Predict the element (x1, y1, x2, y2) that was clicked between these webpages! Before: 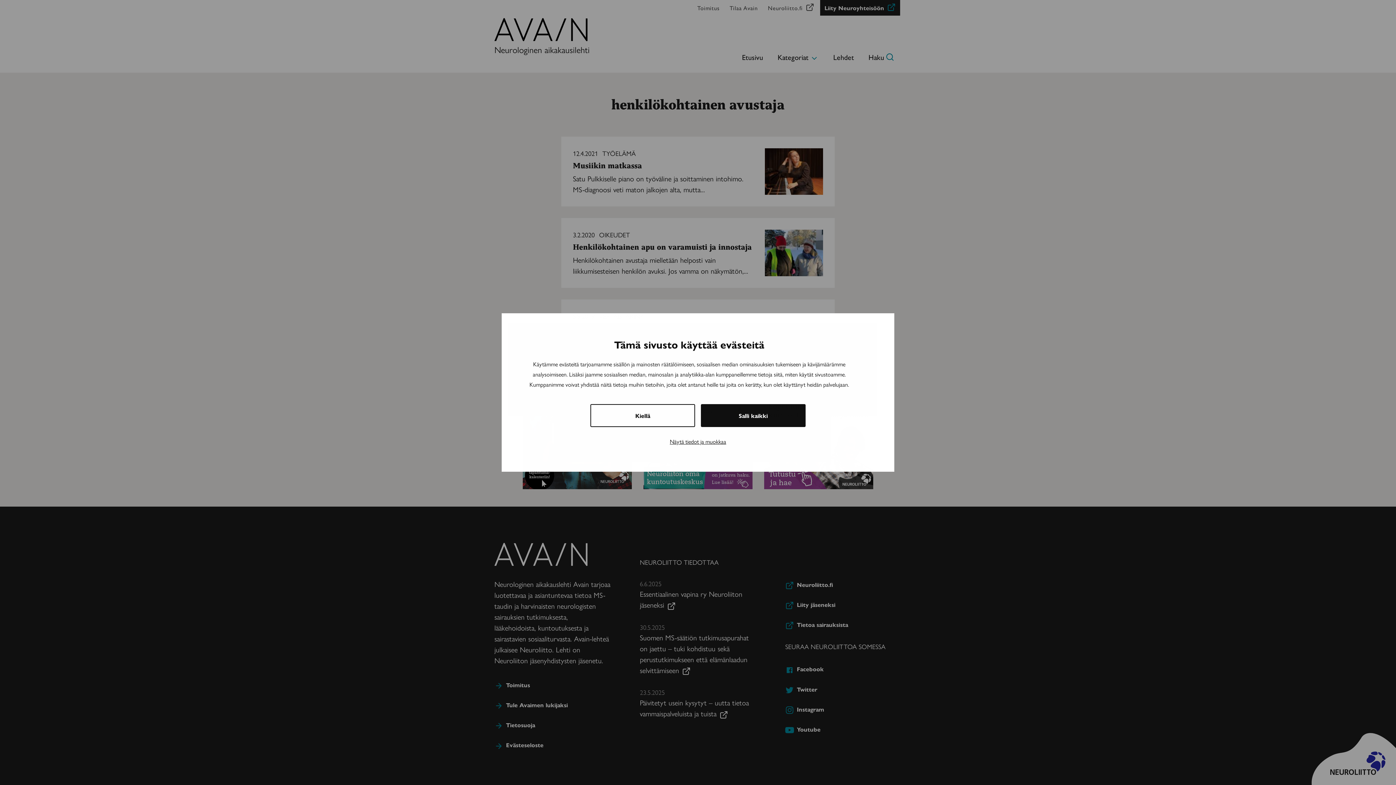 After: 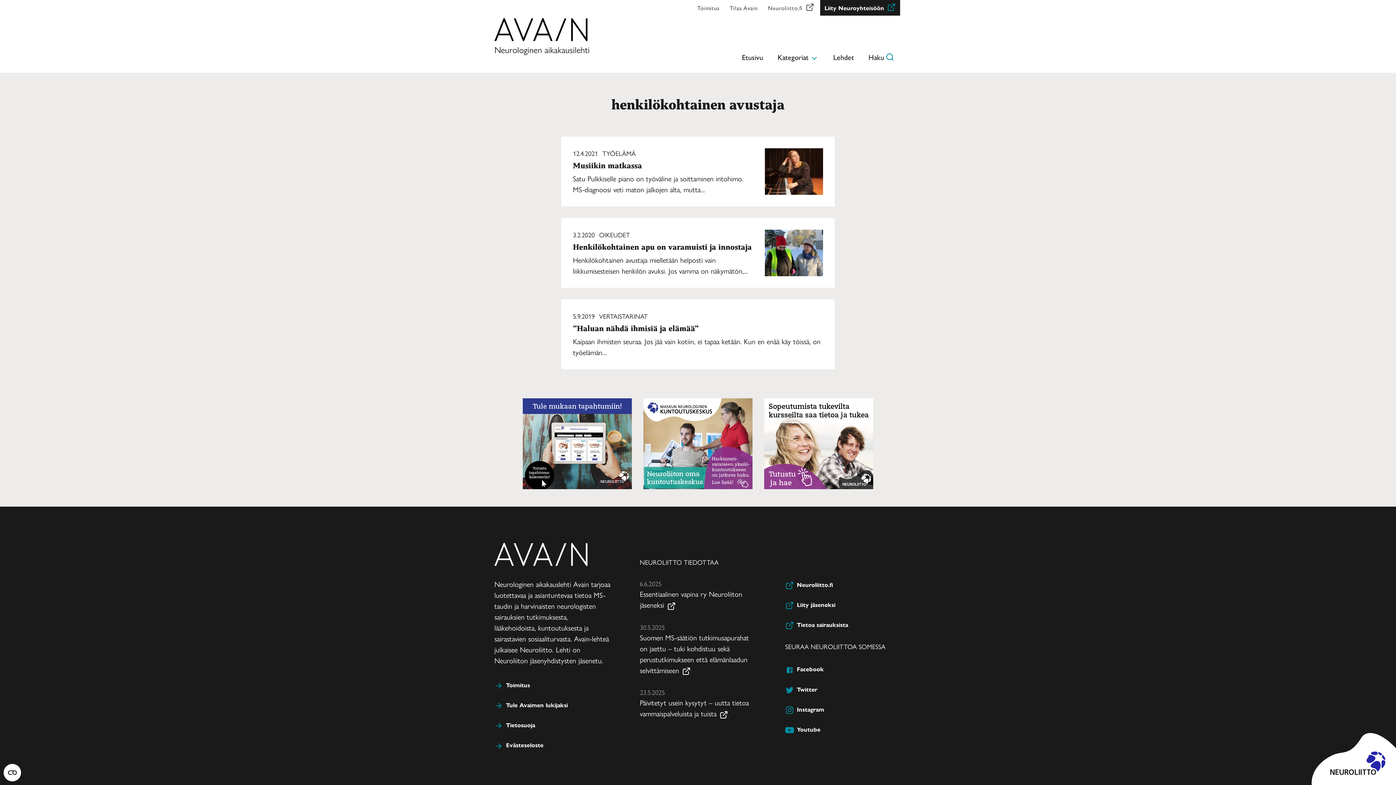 Action: bbox: (701, 404, 805, 427) label: Salli kaikki